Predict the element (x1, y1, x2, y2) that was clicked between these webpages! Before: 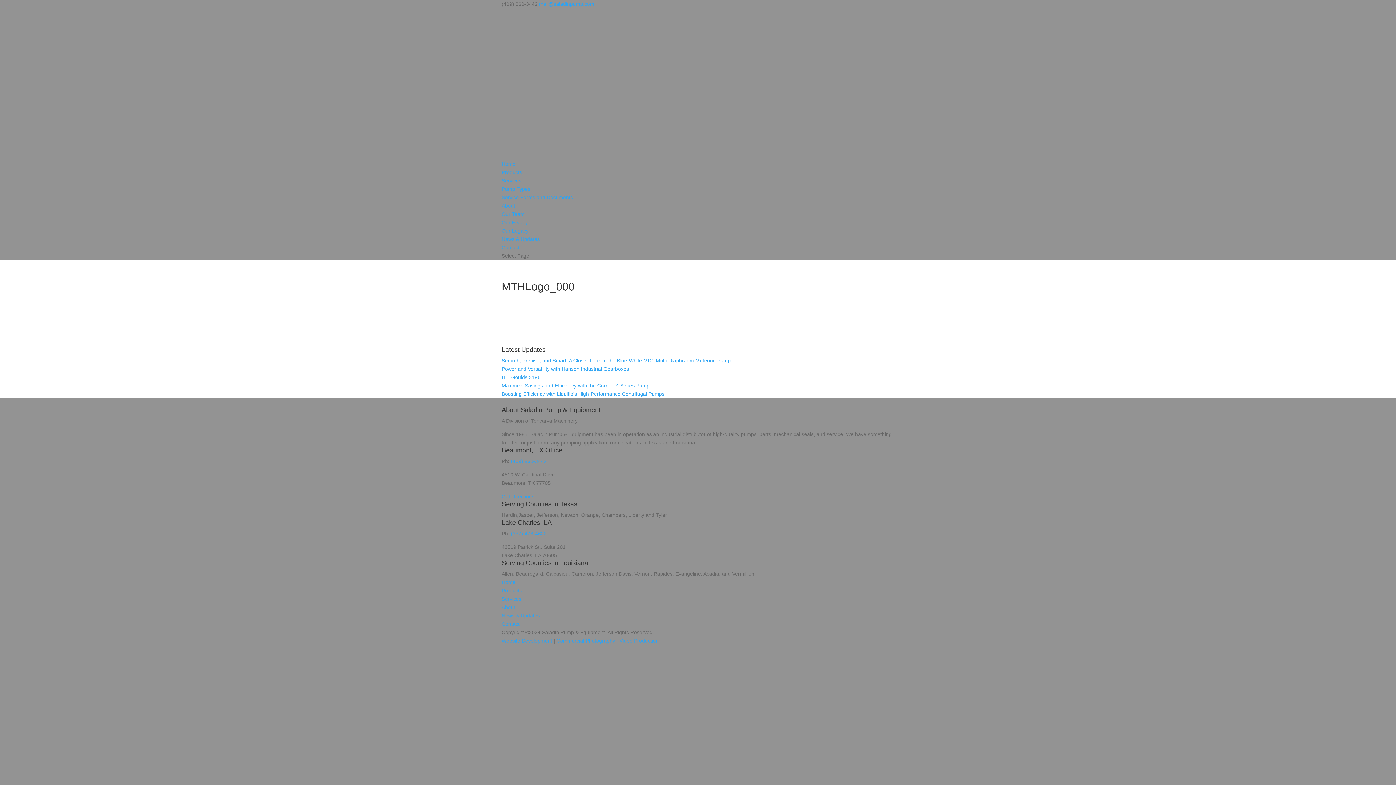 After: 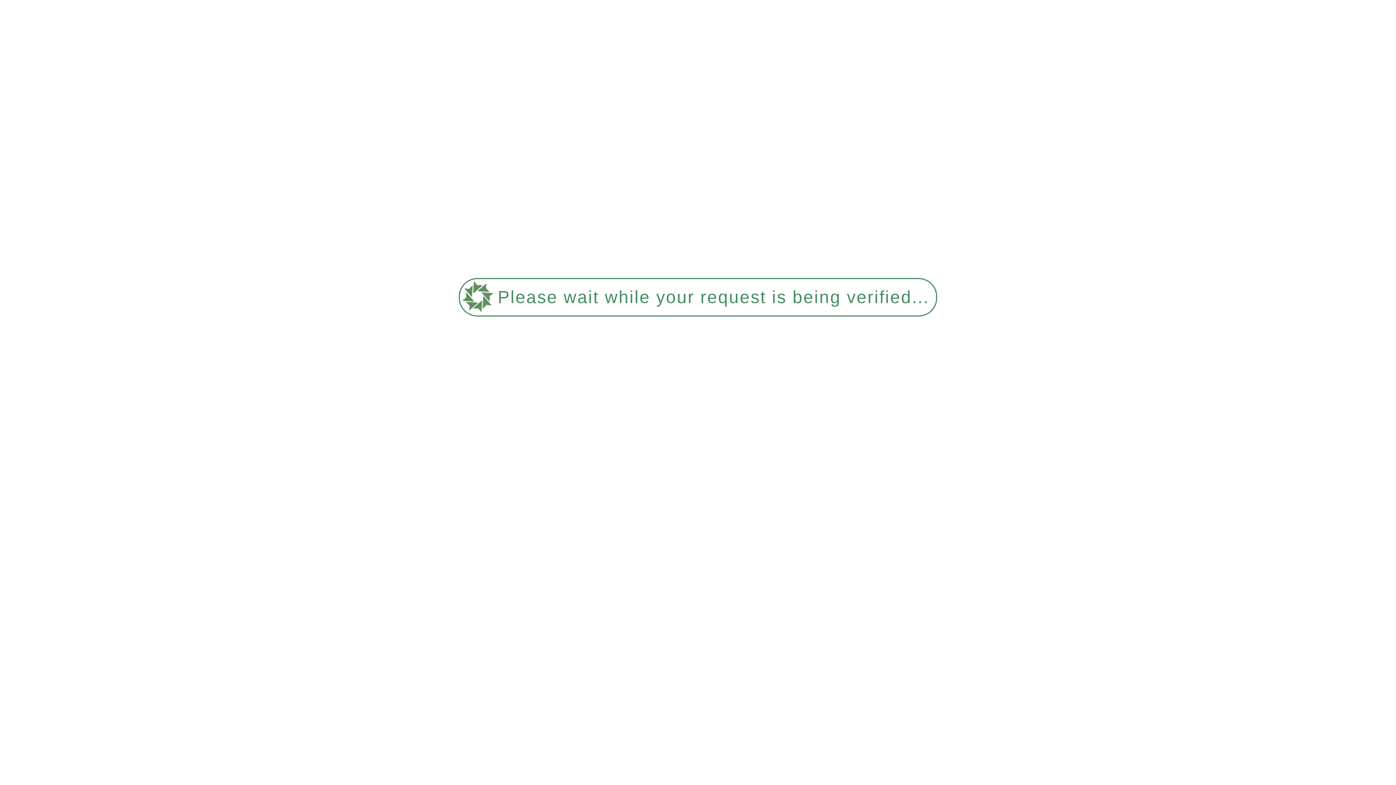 Action: bbox: (501, 211, 524, 217) label: Our Team